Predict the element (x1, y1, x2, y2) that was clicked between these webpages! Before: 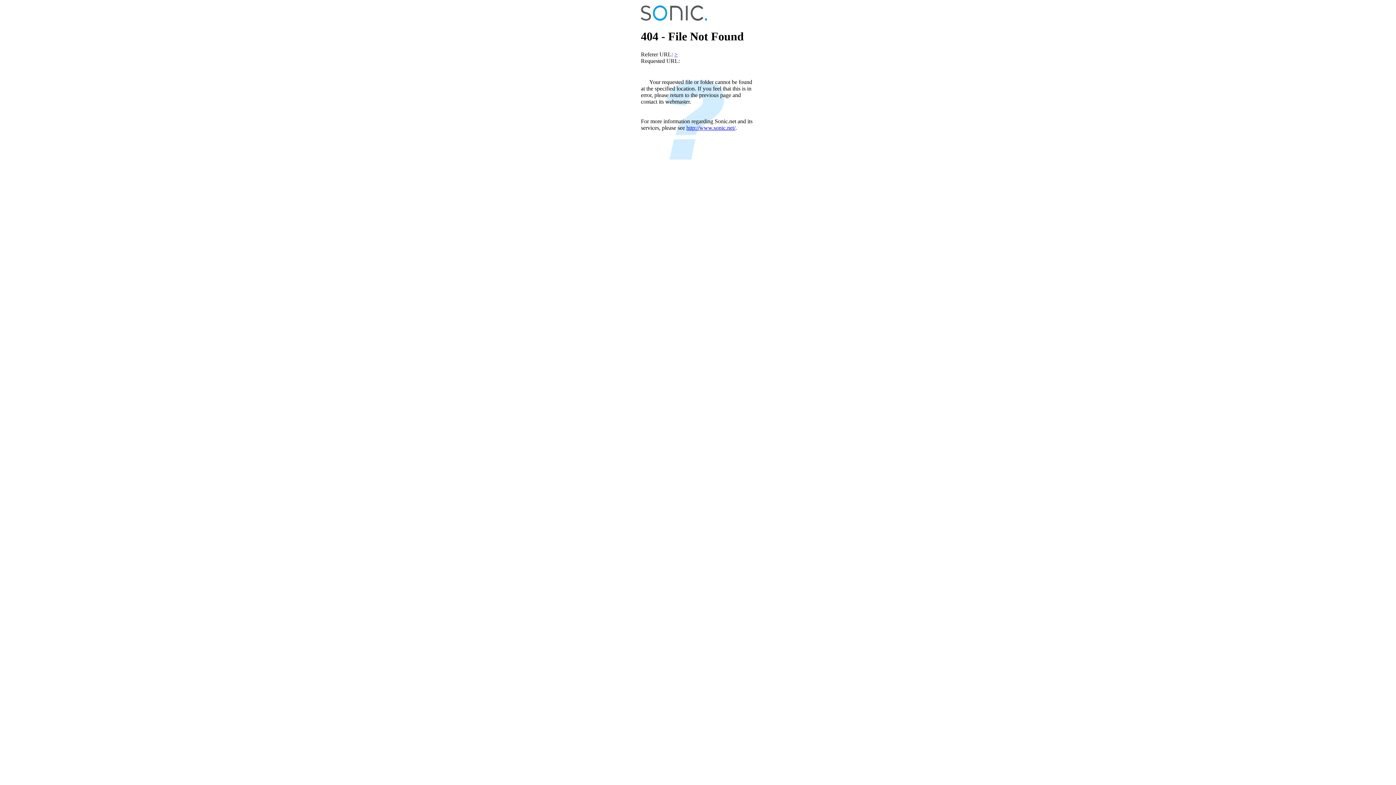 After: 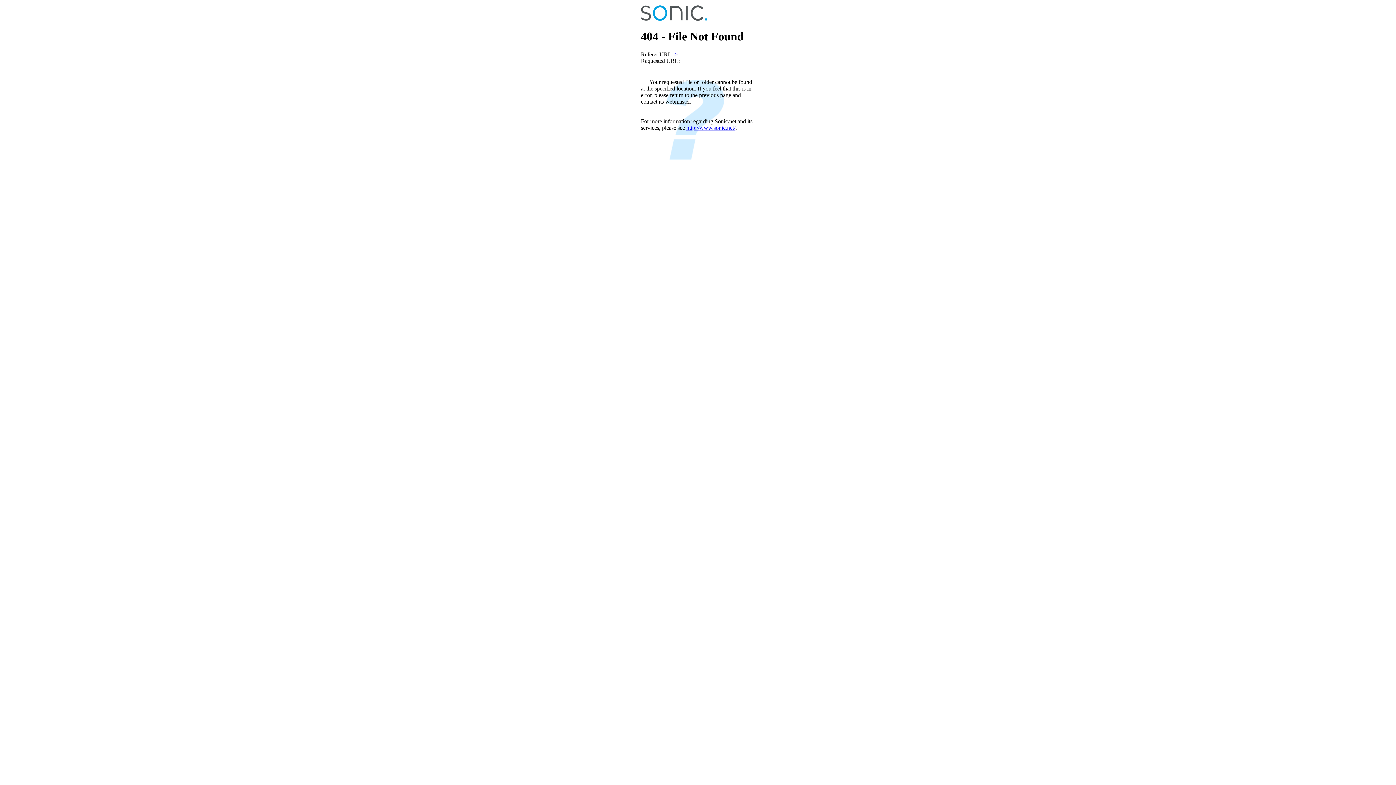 Action: label: > bbox: (674, 51, 677, 57)